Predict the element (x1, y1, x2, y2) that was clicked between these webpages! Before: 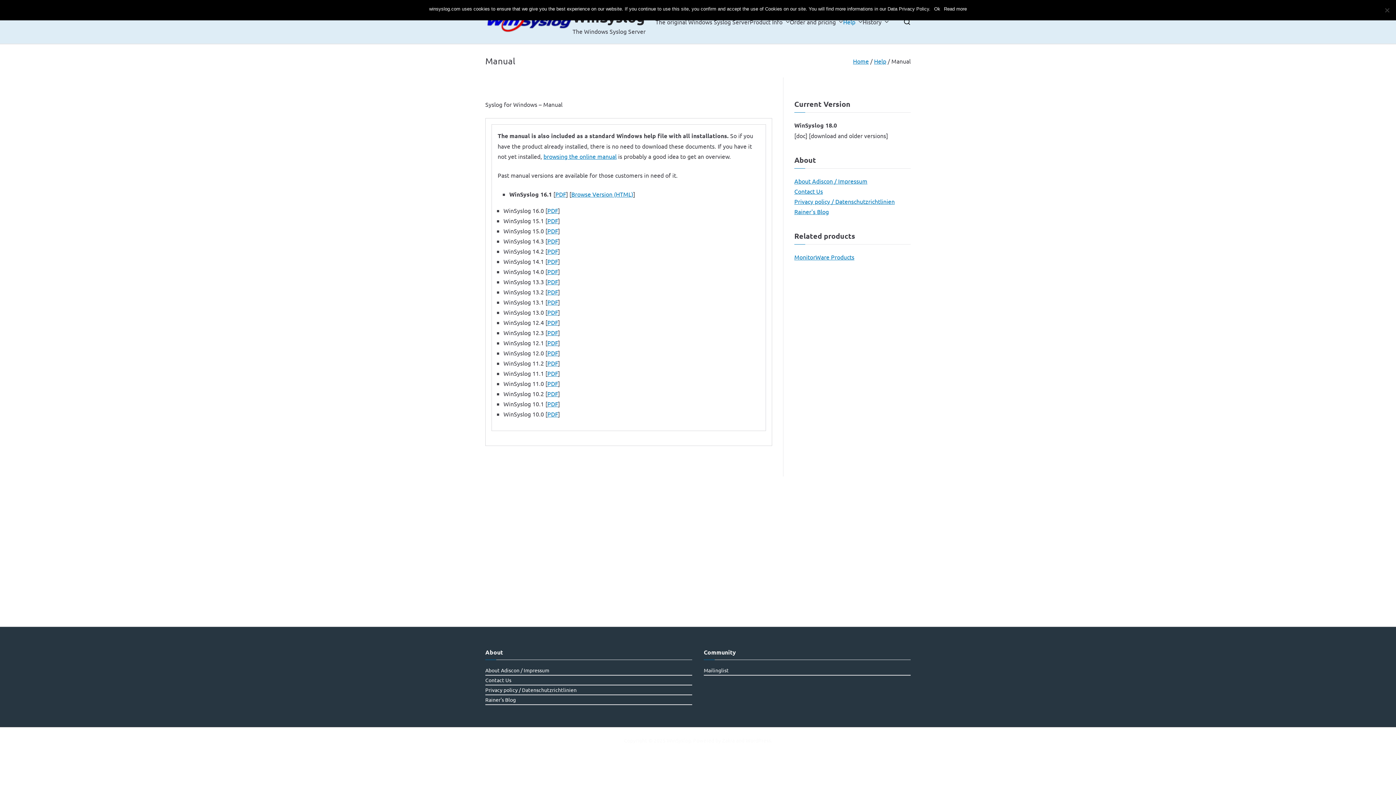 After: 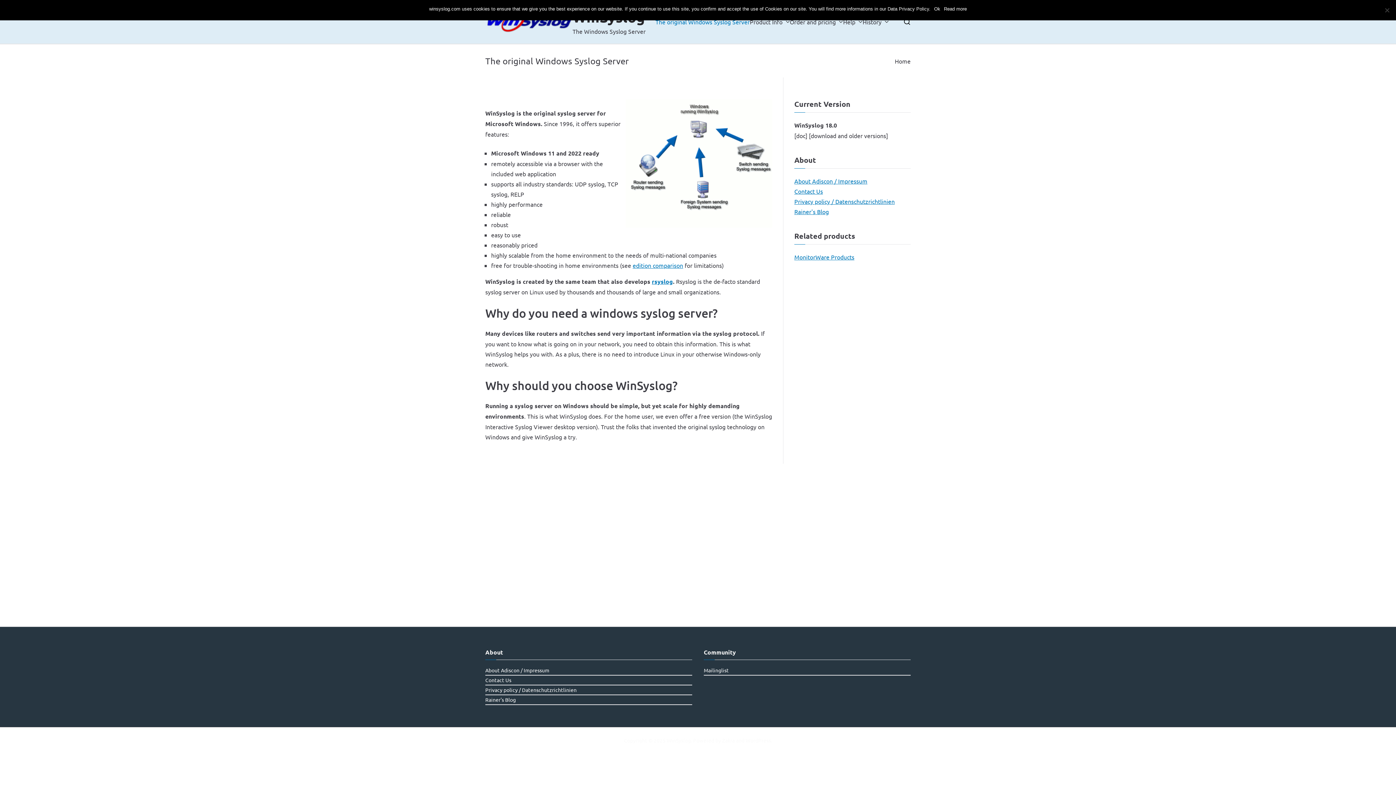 Action: bbox: (485, 10, 572, 33)